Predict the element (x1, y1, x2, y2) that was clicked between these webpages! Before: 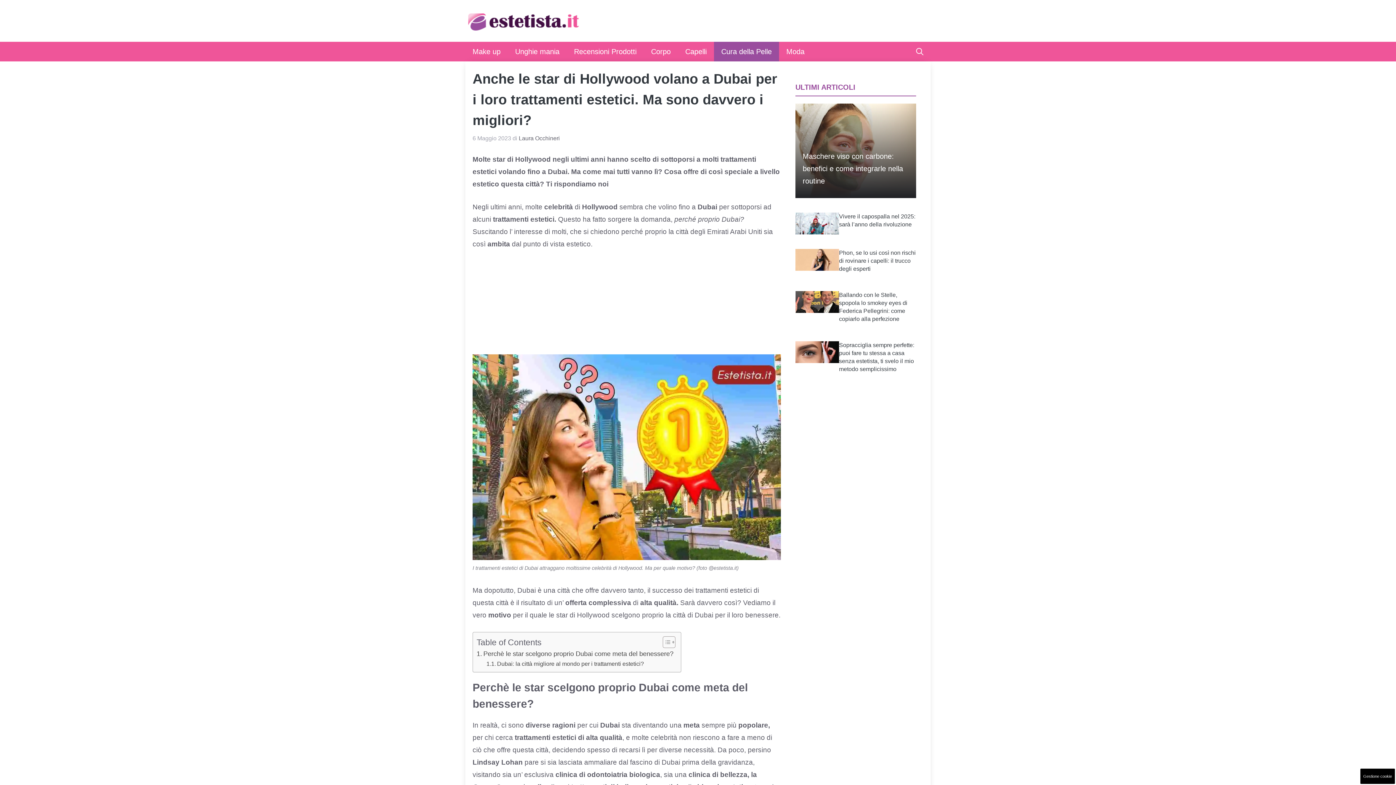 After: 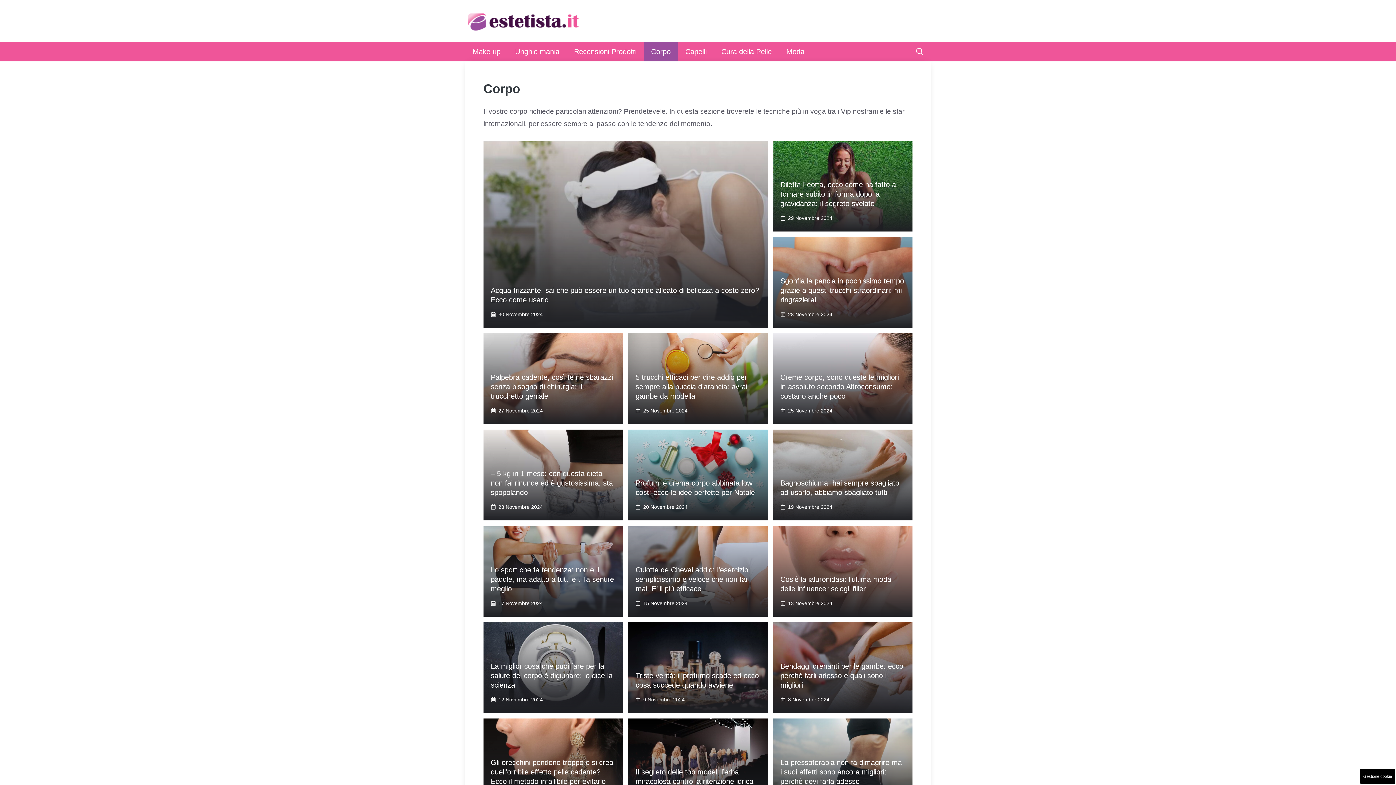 Action: label: Corpo bbox: (644, 41, 678, 61)